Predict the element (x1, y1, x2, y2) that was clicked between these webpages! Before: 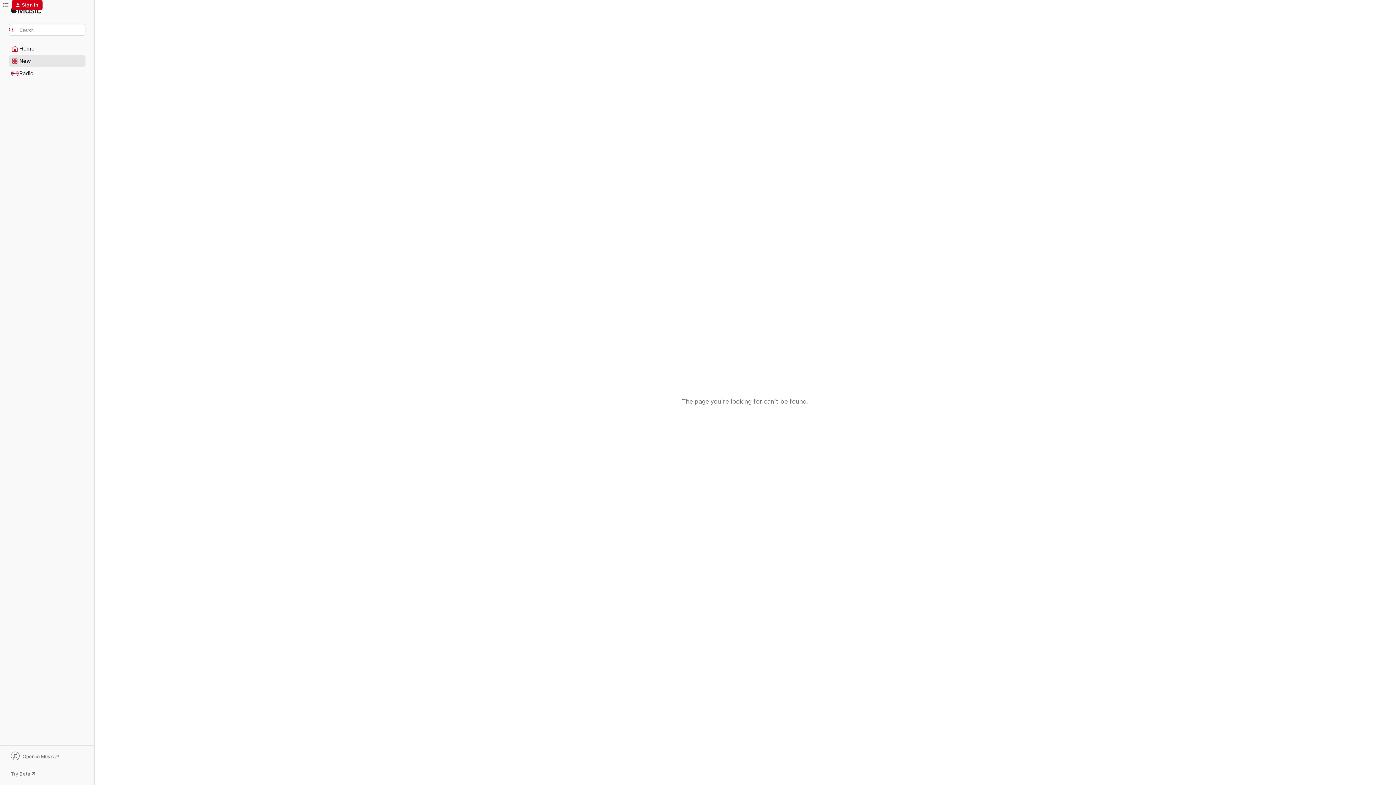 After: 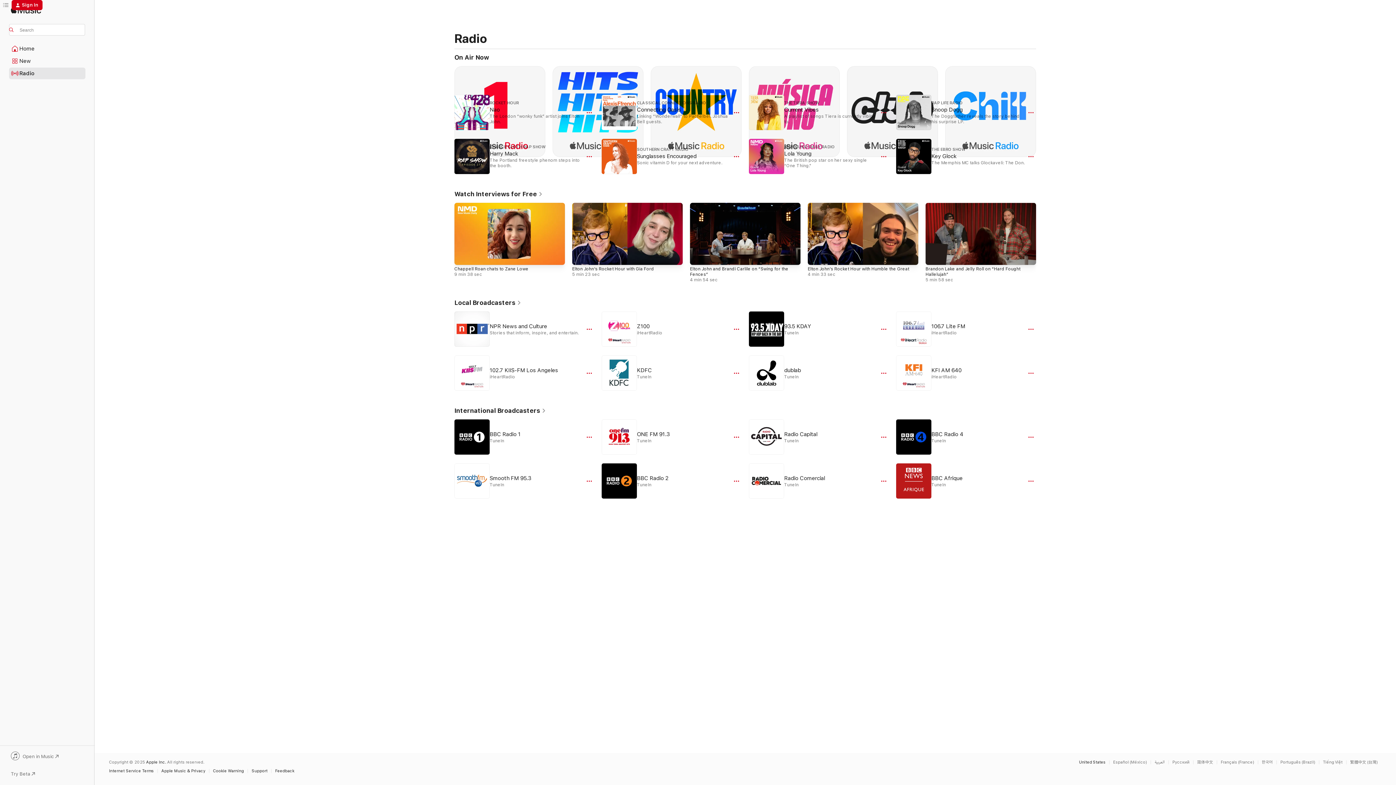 Action: bbox: (9, 68, 85, 78) label: Radio